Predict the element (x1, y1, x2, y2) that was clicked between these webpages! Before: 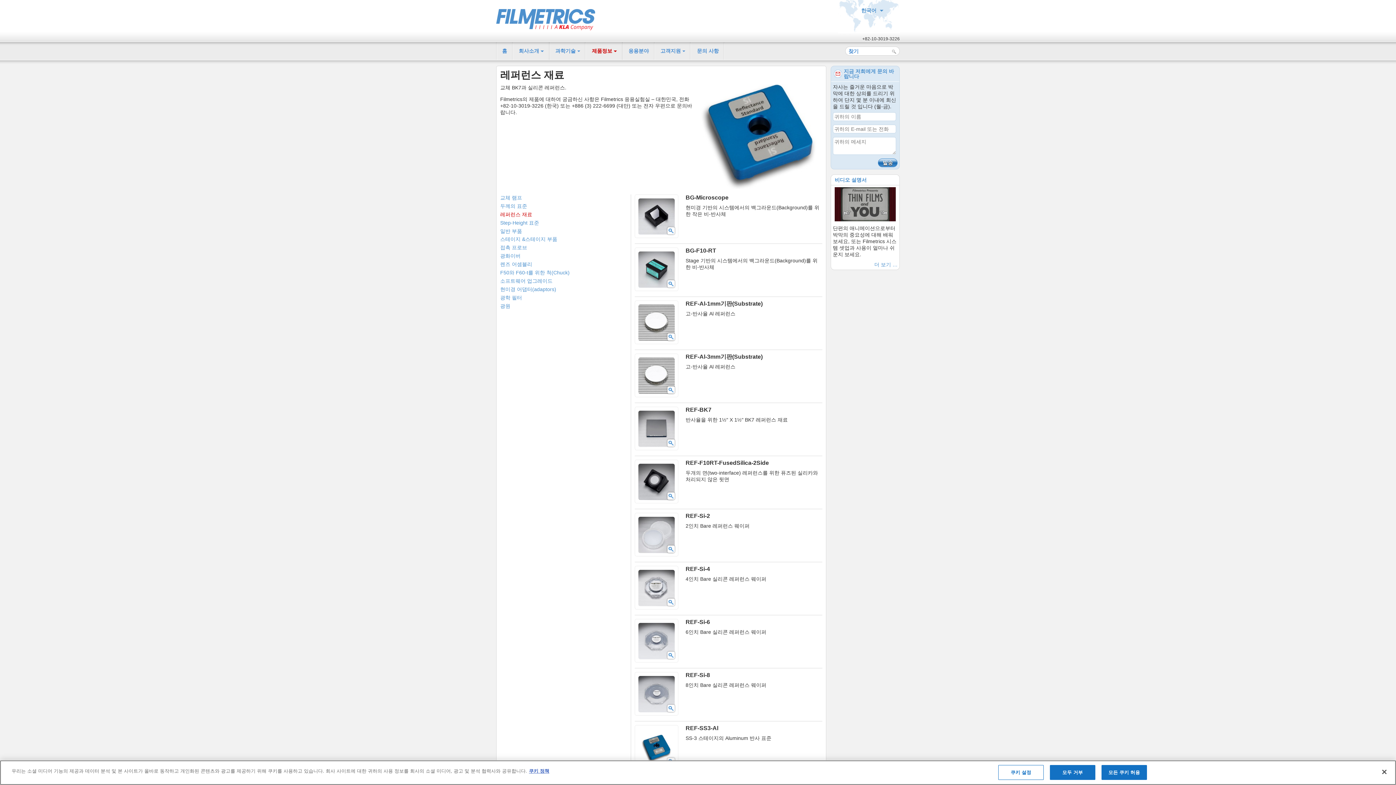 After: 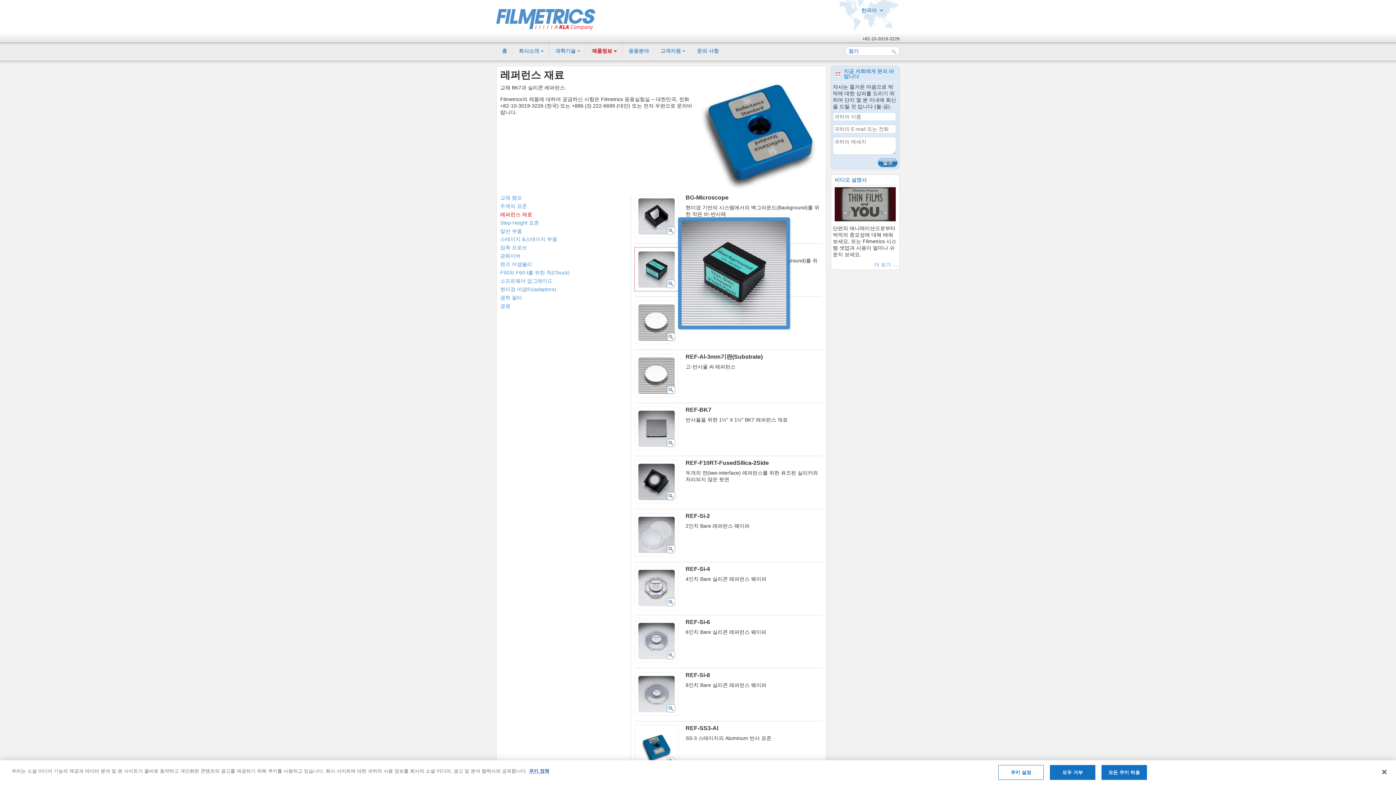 Action: bbox: (634, 247, 678, 291)